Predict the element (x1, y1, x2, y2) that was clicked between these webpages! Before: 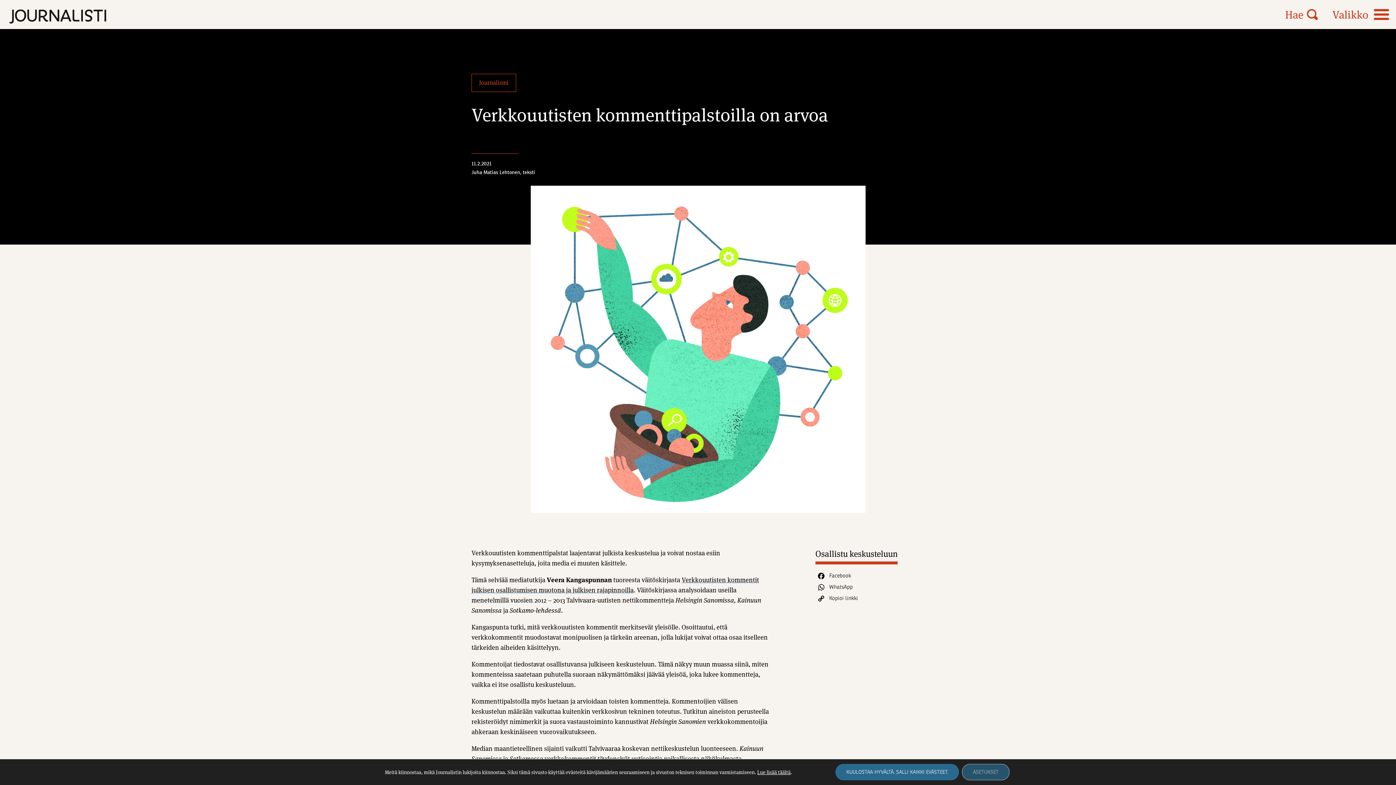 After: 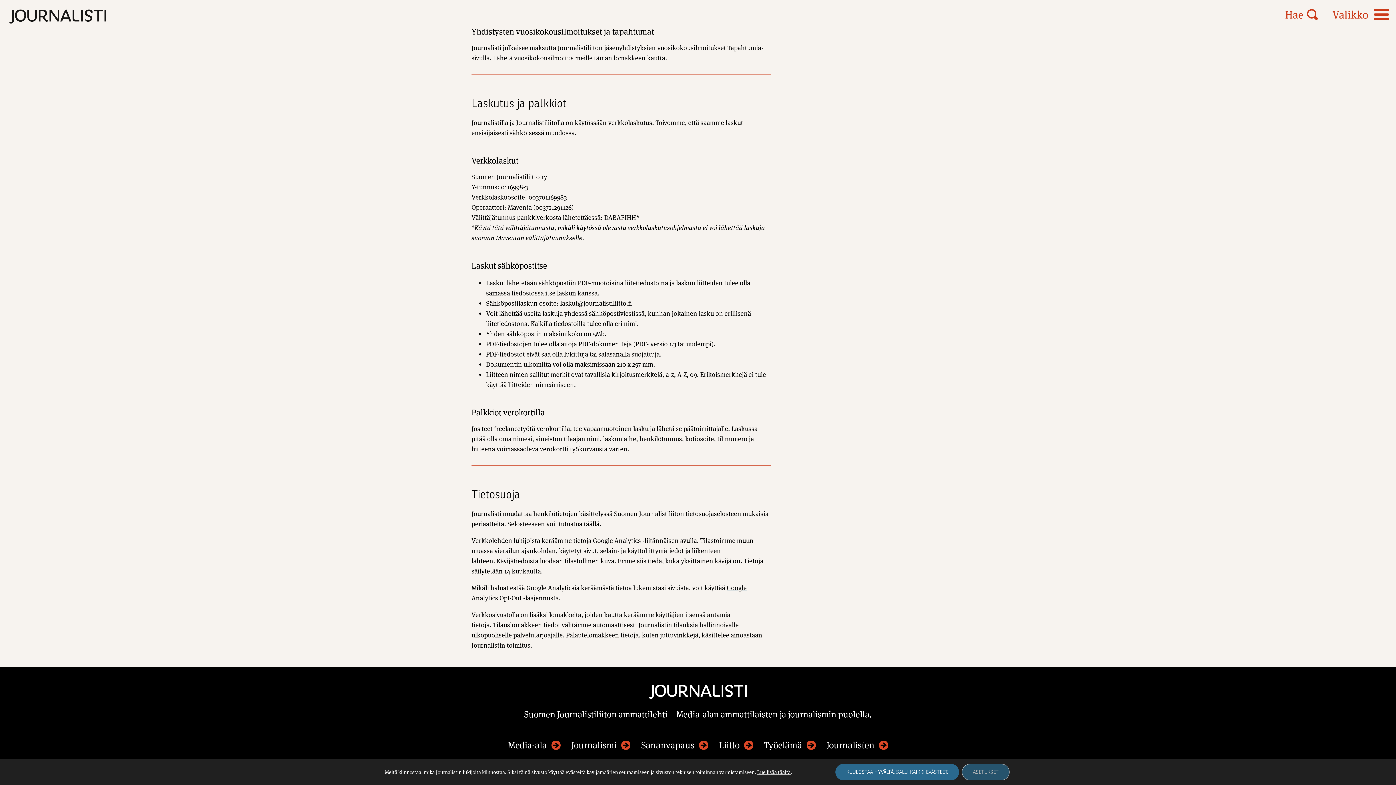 Action: label: Lue lisää täältä bbox: (757, 769, 790, 775)